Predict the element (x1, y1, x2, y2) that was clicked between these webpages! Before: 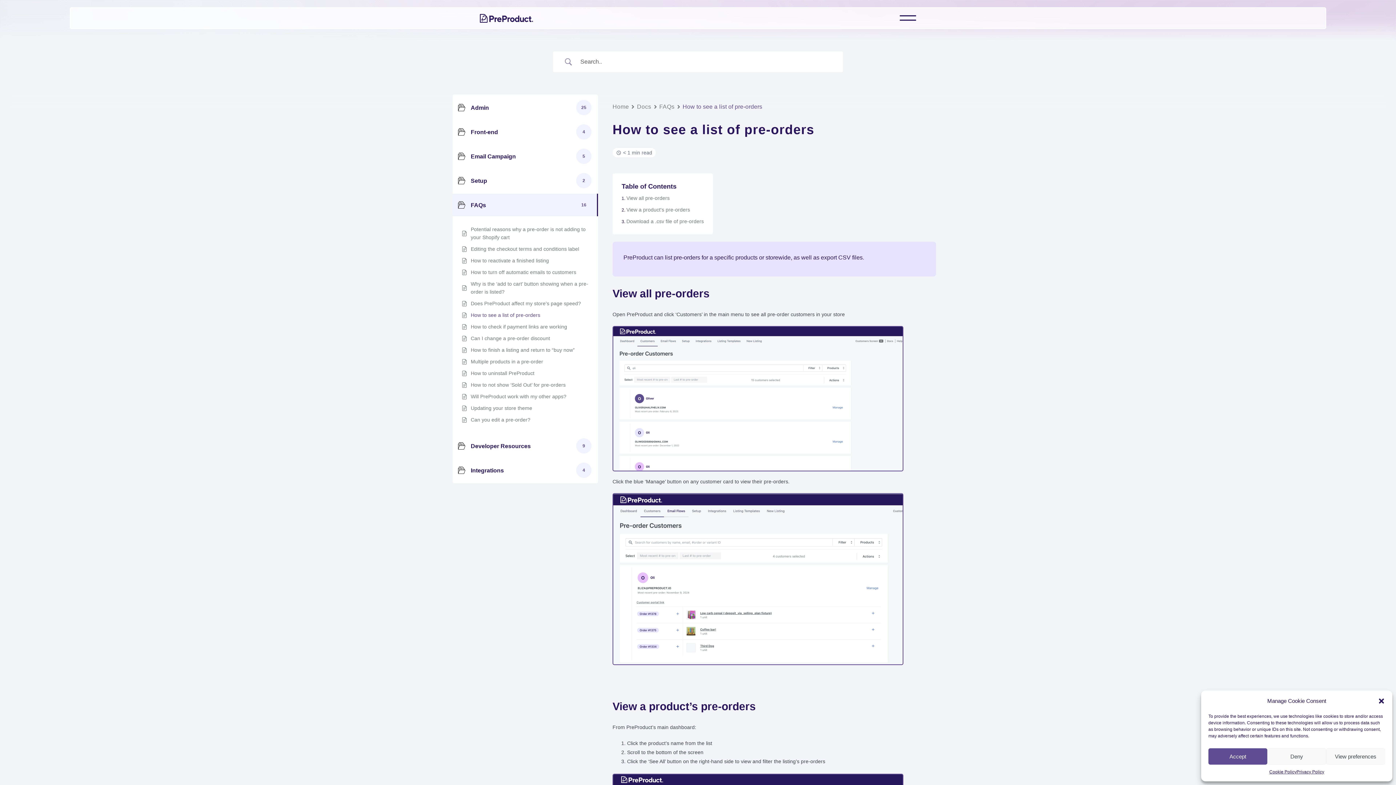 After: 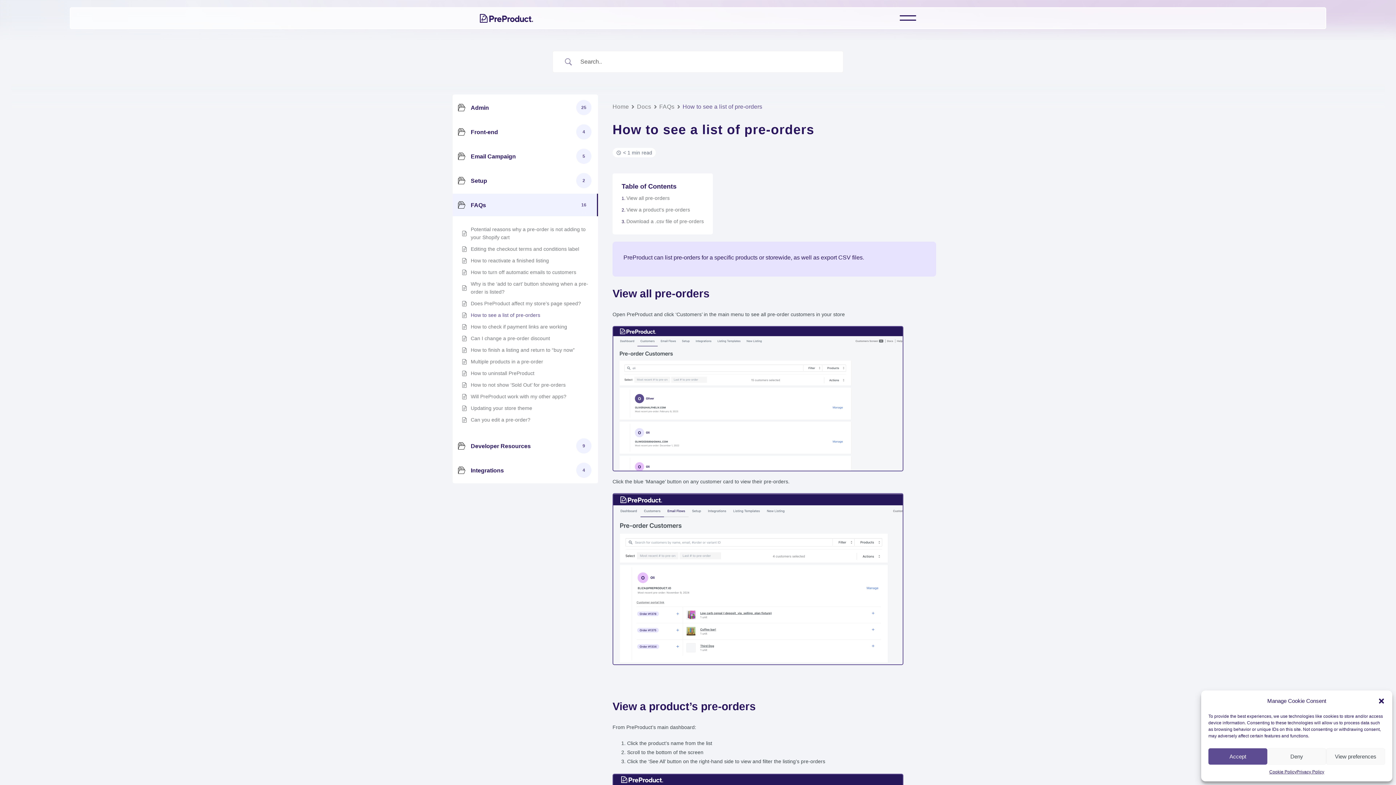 Action: bbox: (470, 311, 540, 319) label: How to see a list of pre-orders